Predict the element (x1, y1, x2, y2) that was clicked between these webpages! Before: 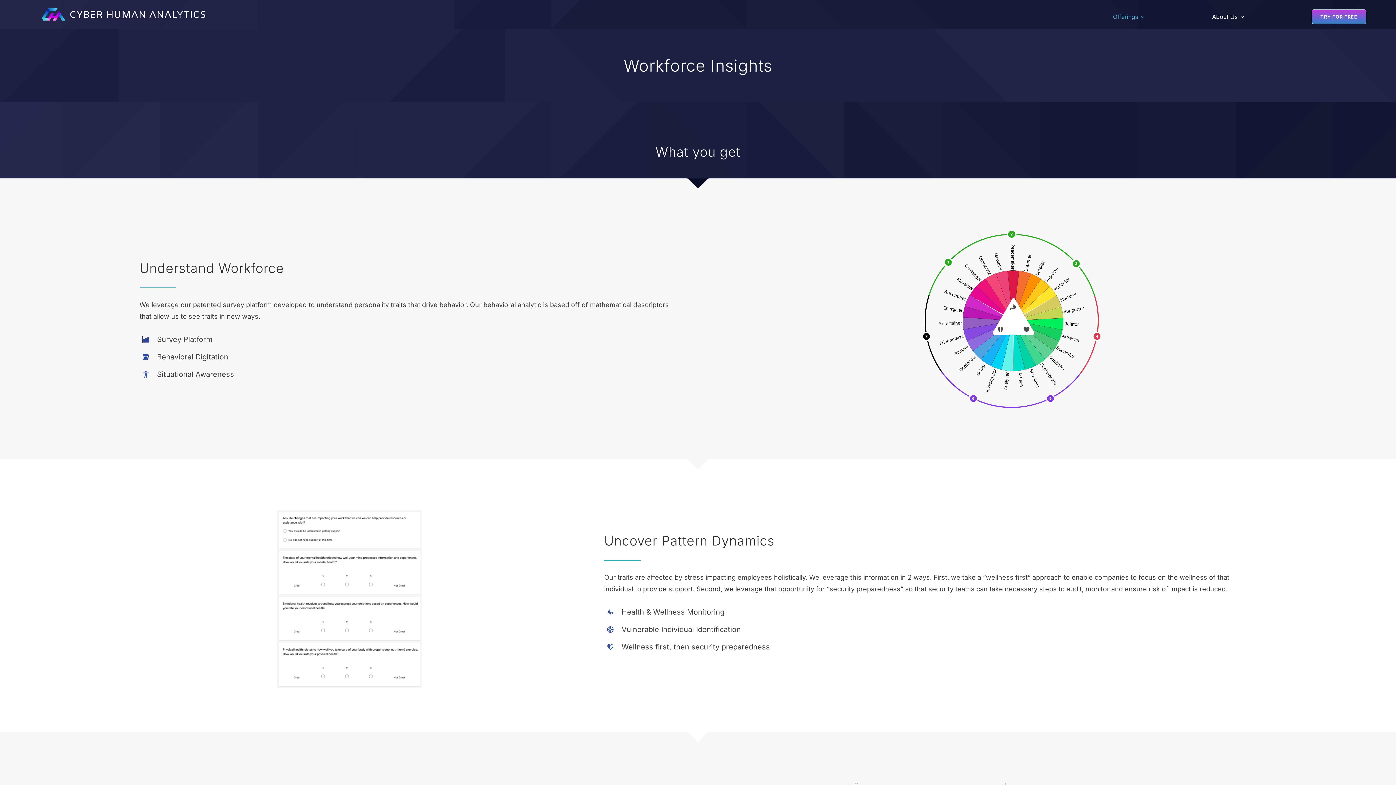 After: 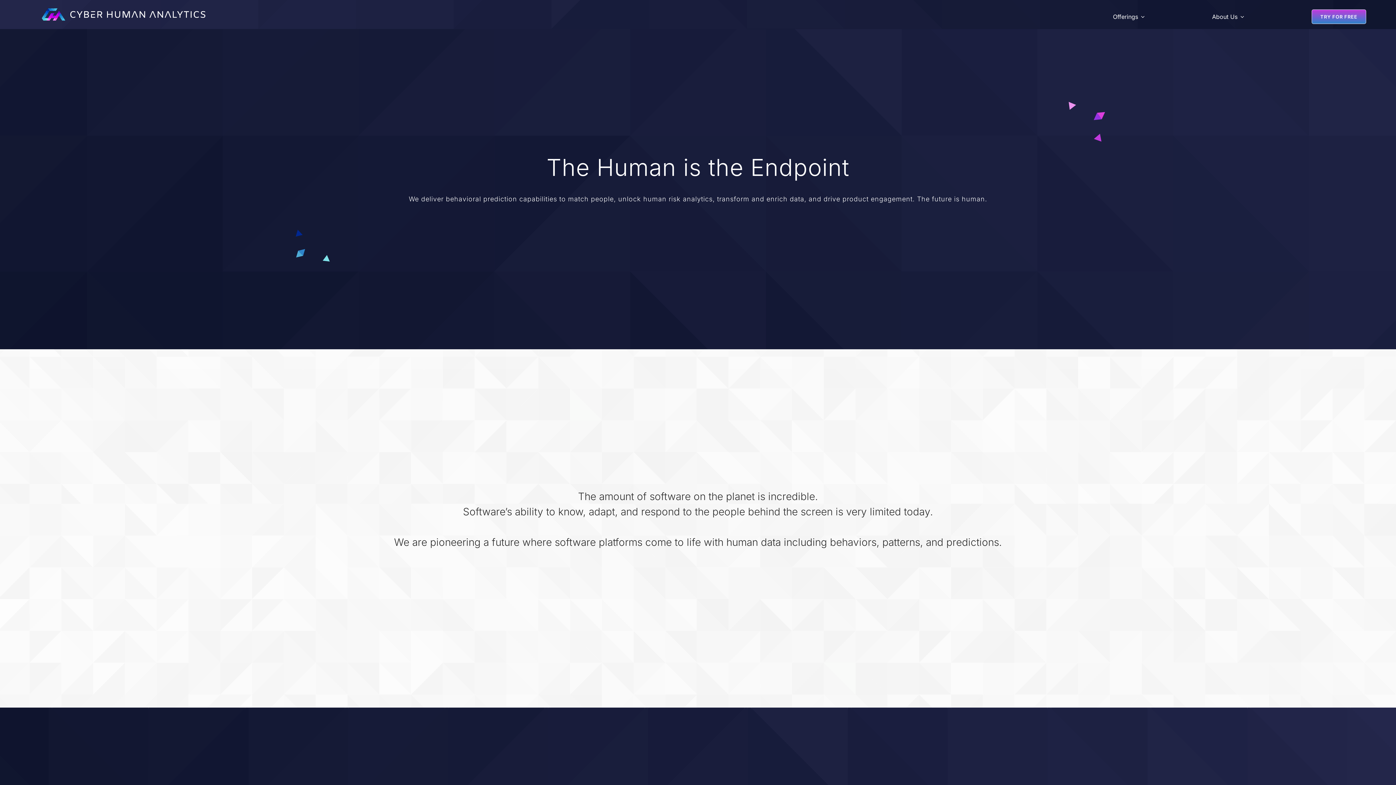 Action: bbox: (41, 7, 205, 15)